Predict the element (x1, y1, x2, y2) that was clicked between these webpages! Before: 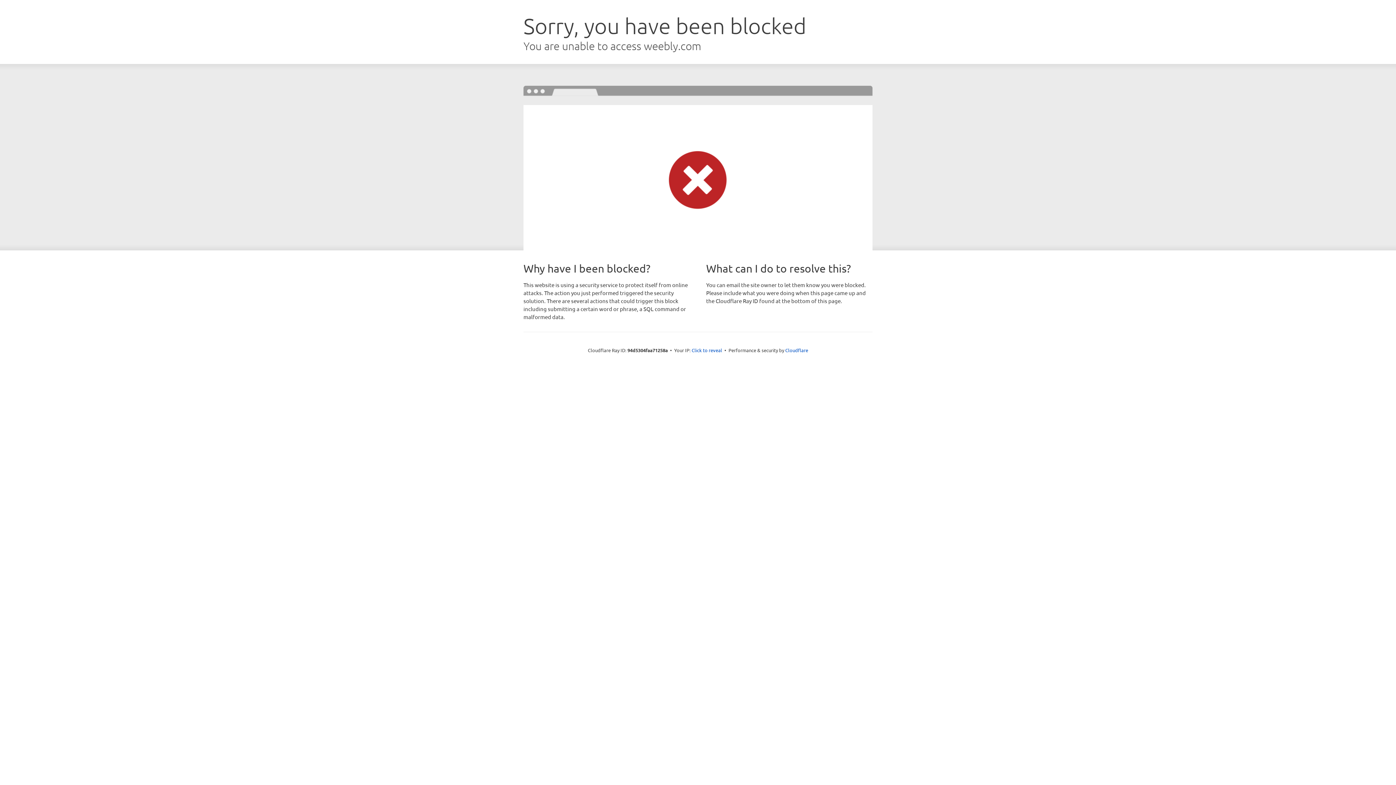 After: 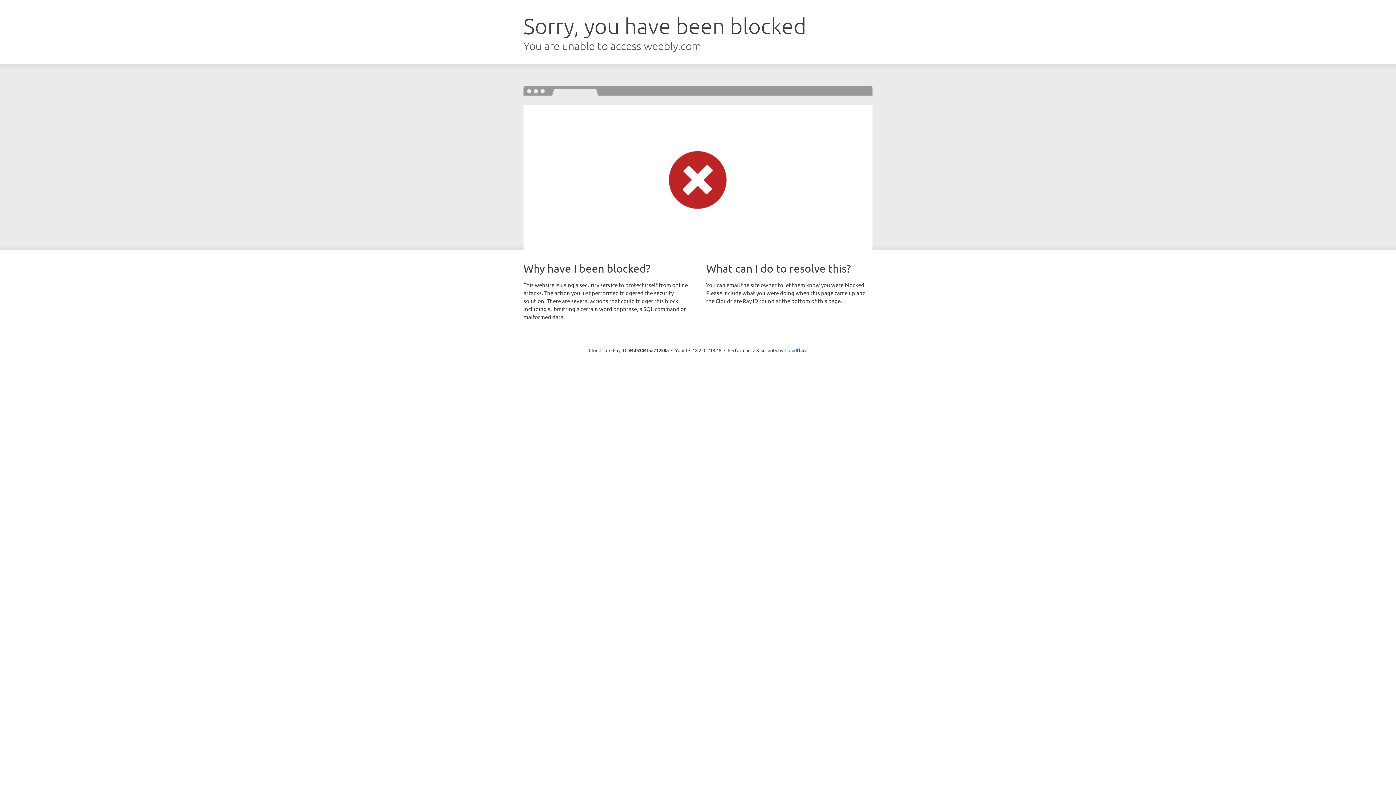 Action: label: Click to reveal bbox: (691, 346, 722, 353)